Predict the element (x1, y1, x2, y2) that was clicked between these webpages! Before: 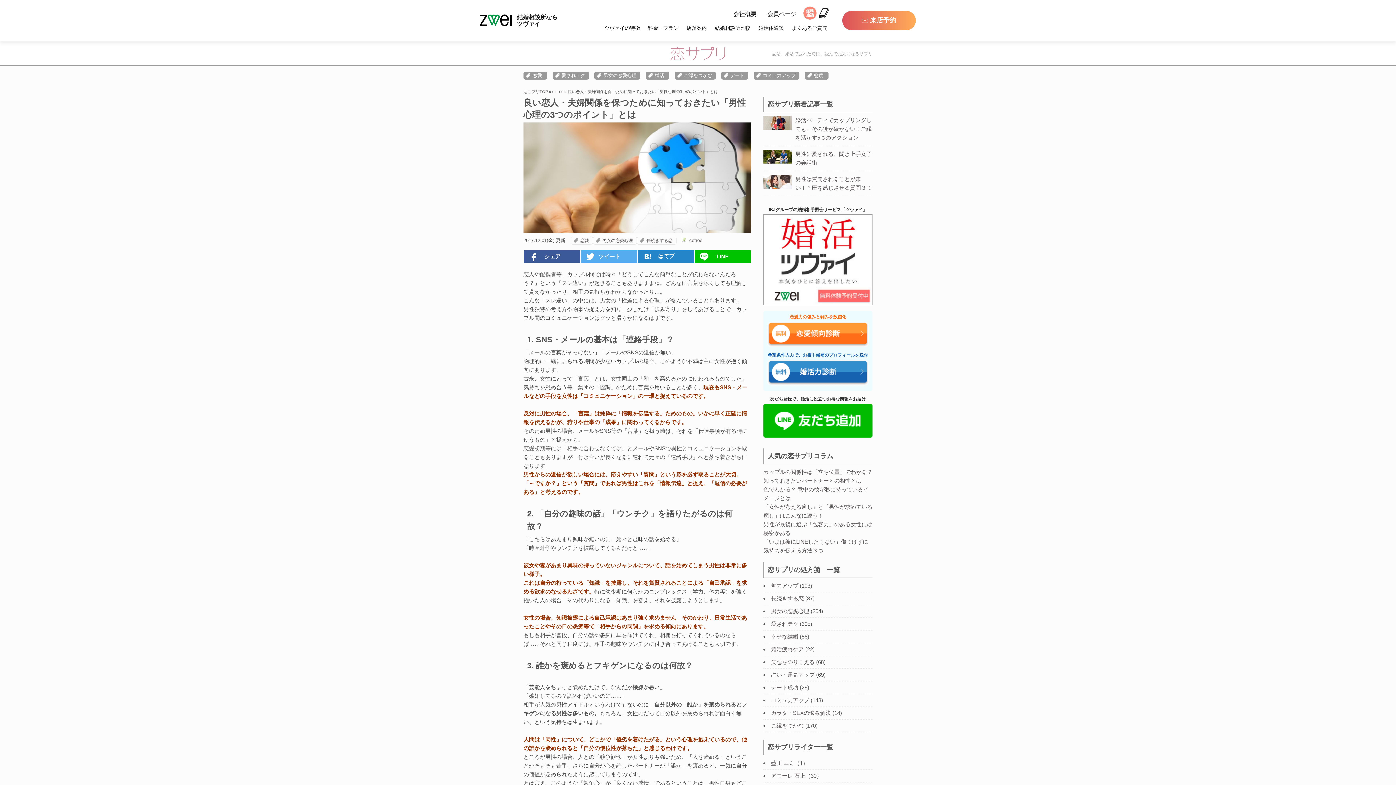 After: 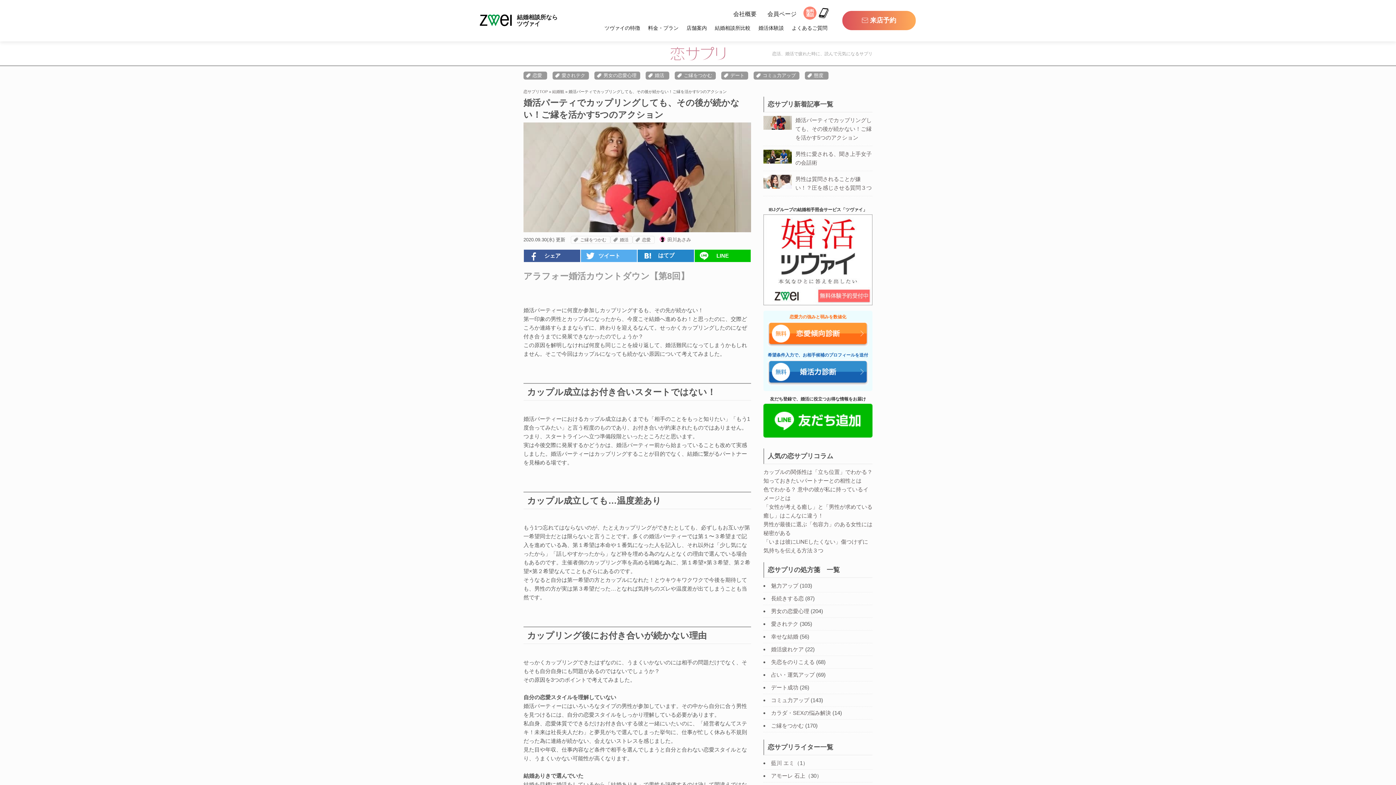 Action: bbox: (763, 116, 872, 145) label: 婚活パーティでカップリングしても、その後が続かない！ご縁を活かす5つのアクション